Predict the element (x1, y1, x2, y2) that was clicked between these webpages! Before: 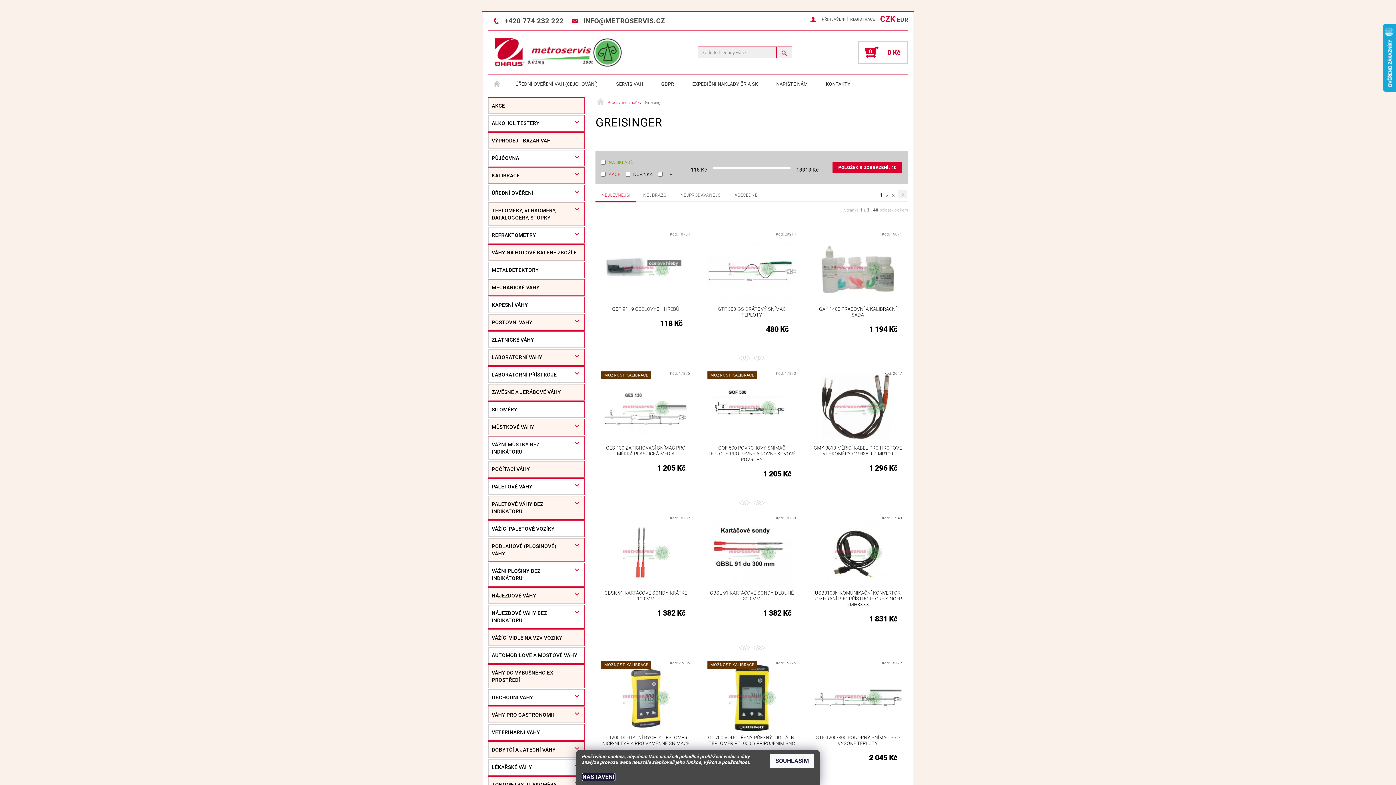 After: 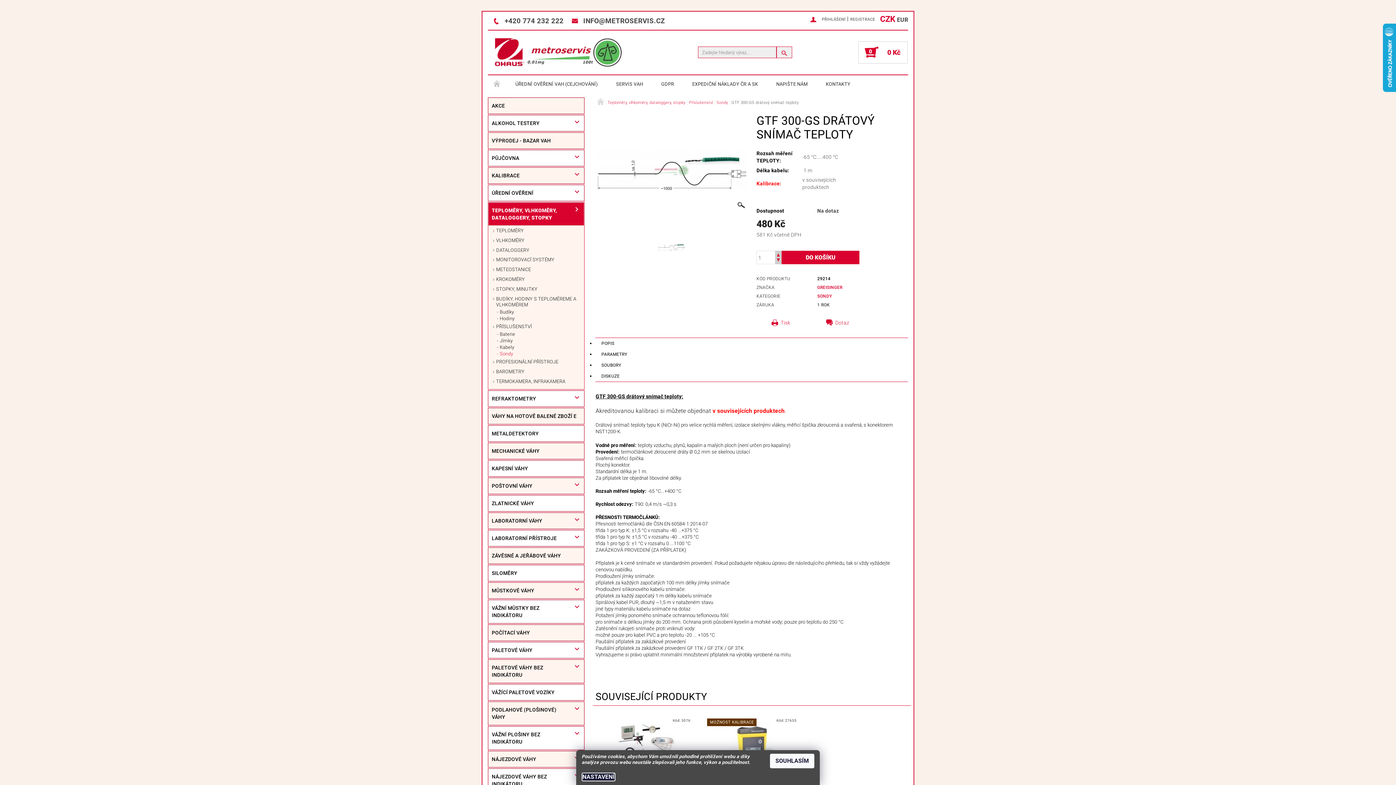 Action: bbox: (707, 306, 796, 318) label: GTF 300-GS DRÁTOVÝ SNÍMAČ TEPLOTY